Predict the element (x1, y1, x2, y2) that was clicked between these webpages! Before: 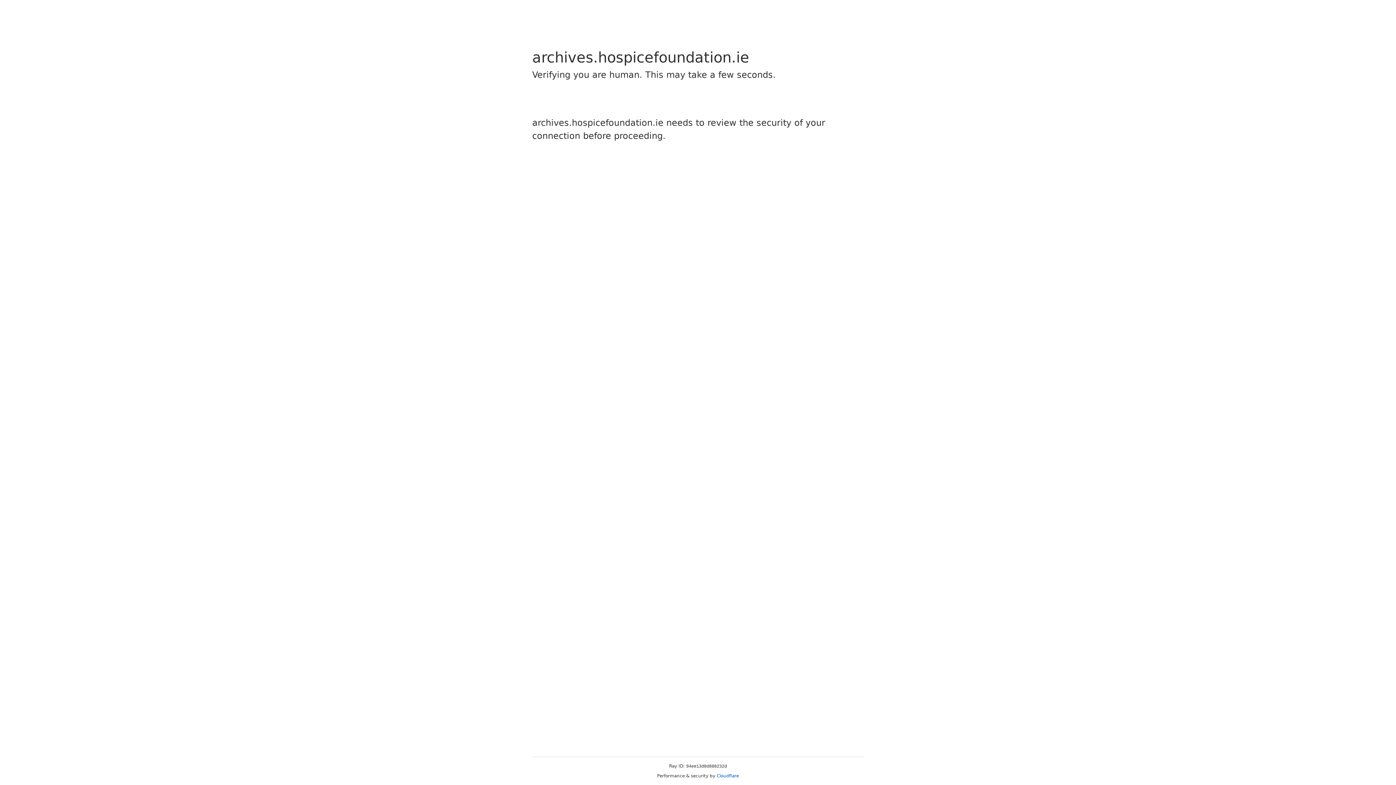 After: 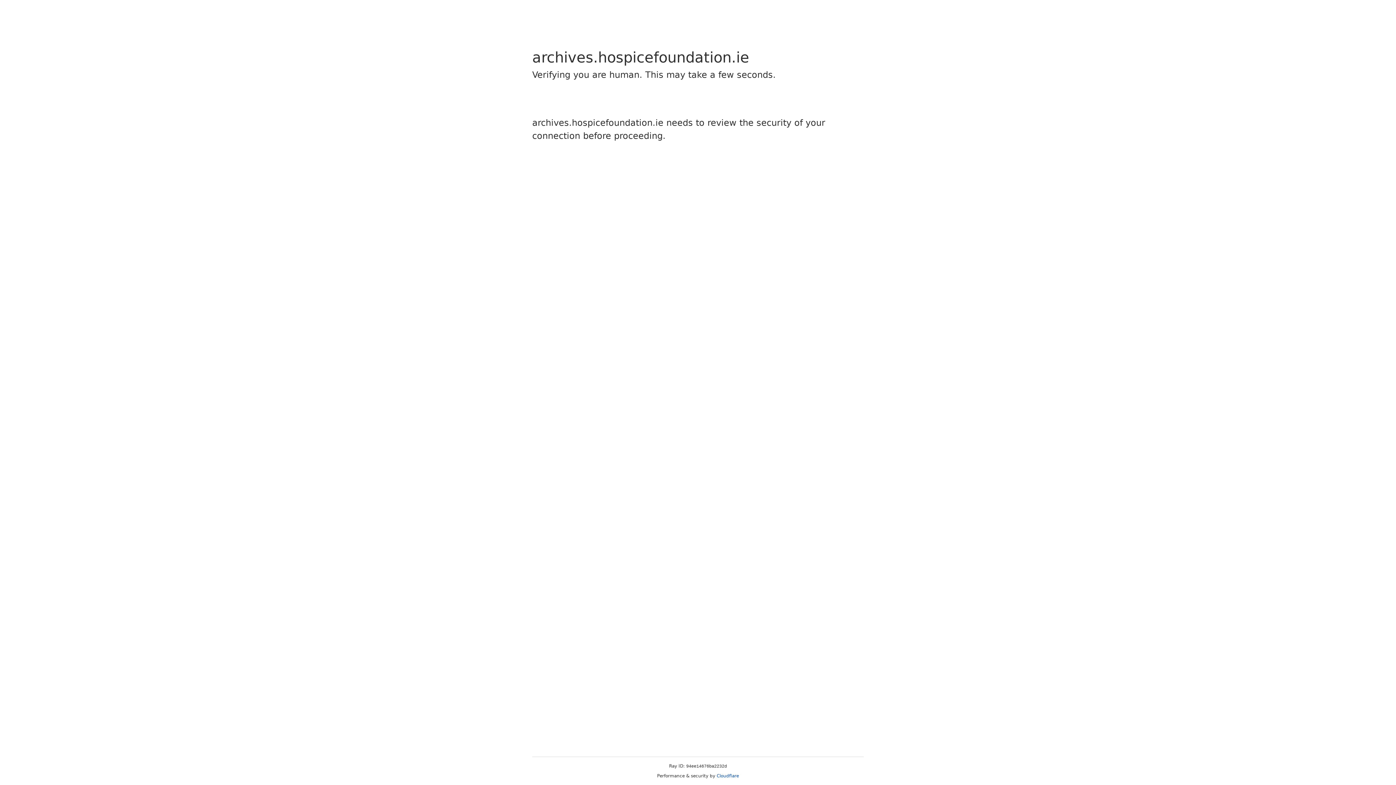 Action: bbox: (716, 773, 739, 778) label: Cloudflare